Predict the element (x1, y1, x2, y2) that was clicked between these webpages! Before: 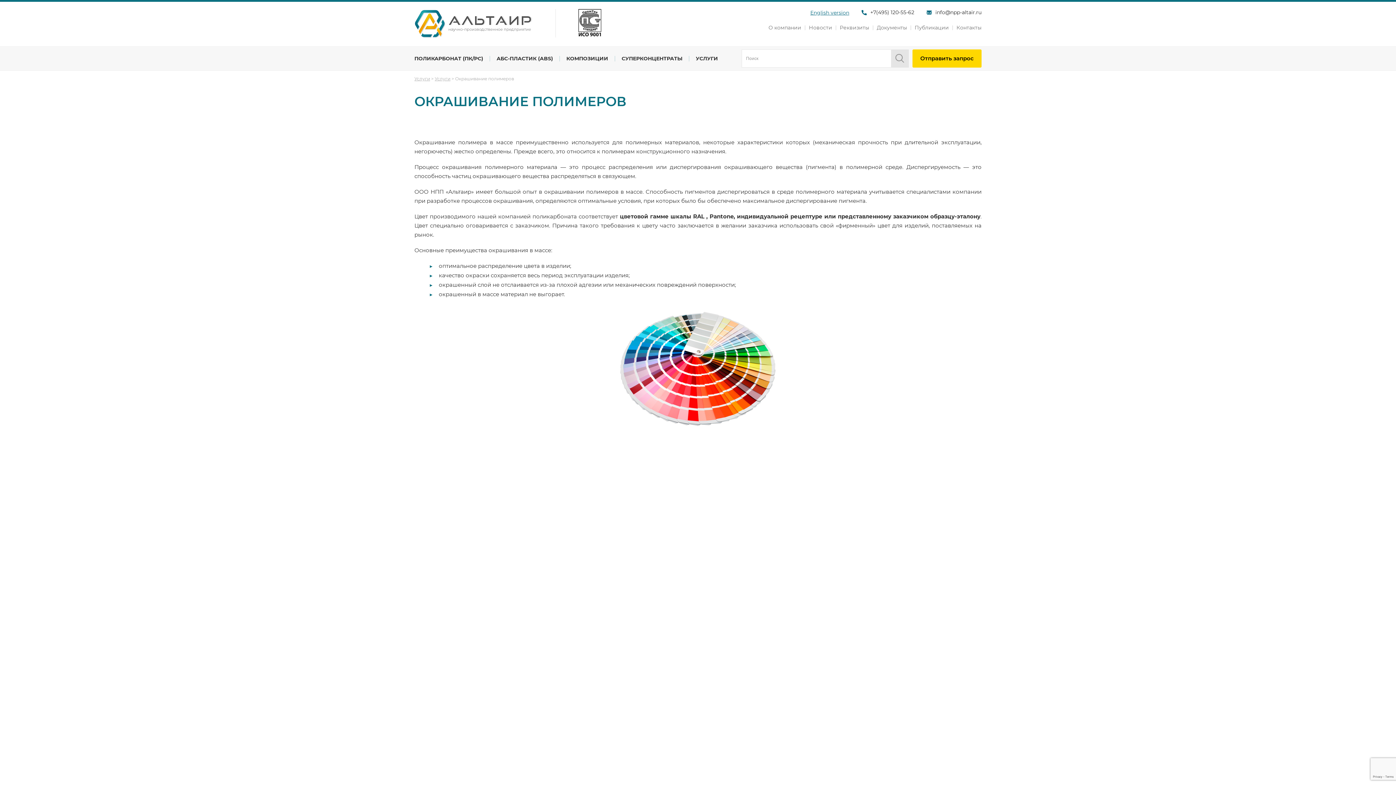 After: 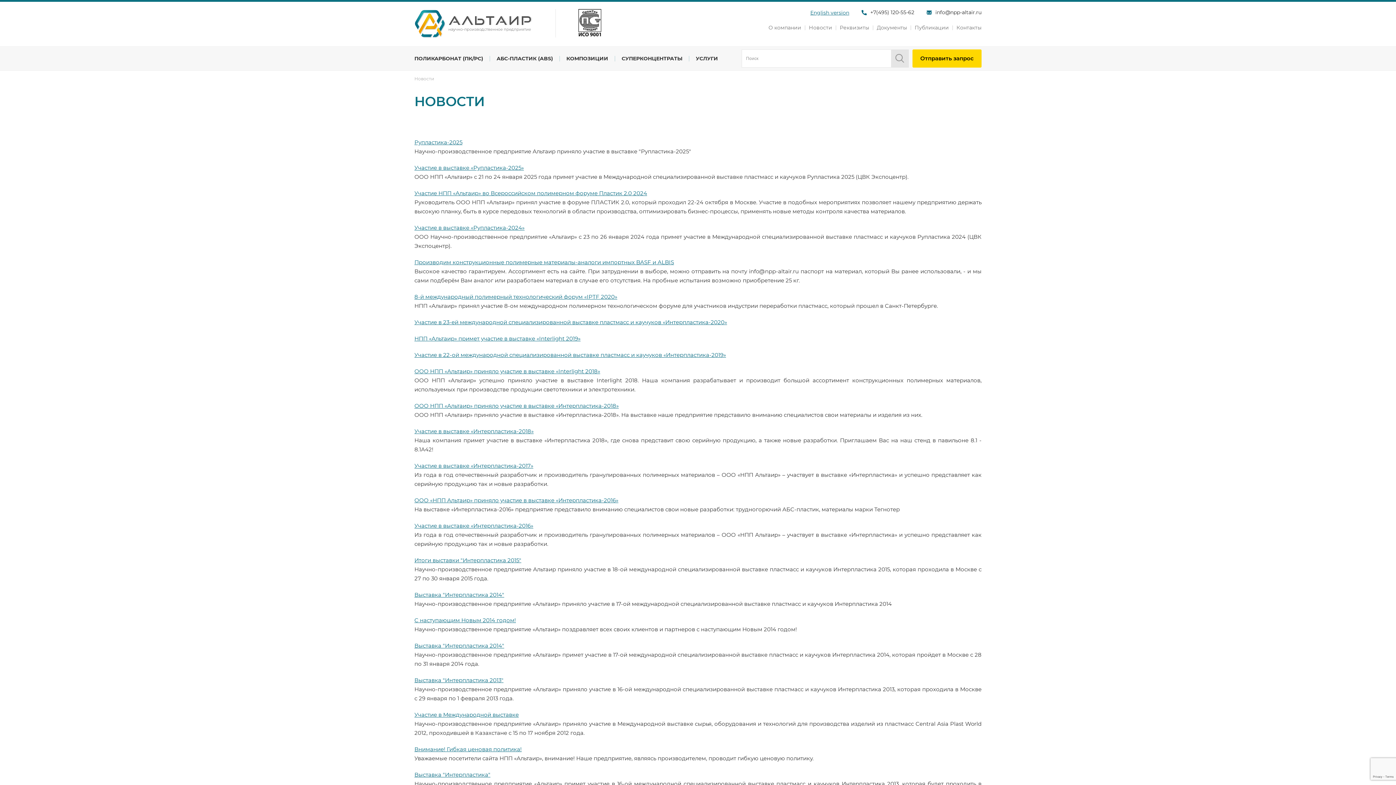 Action: label: Новости bbox: (809, 24, 832, 30)